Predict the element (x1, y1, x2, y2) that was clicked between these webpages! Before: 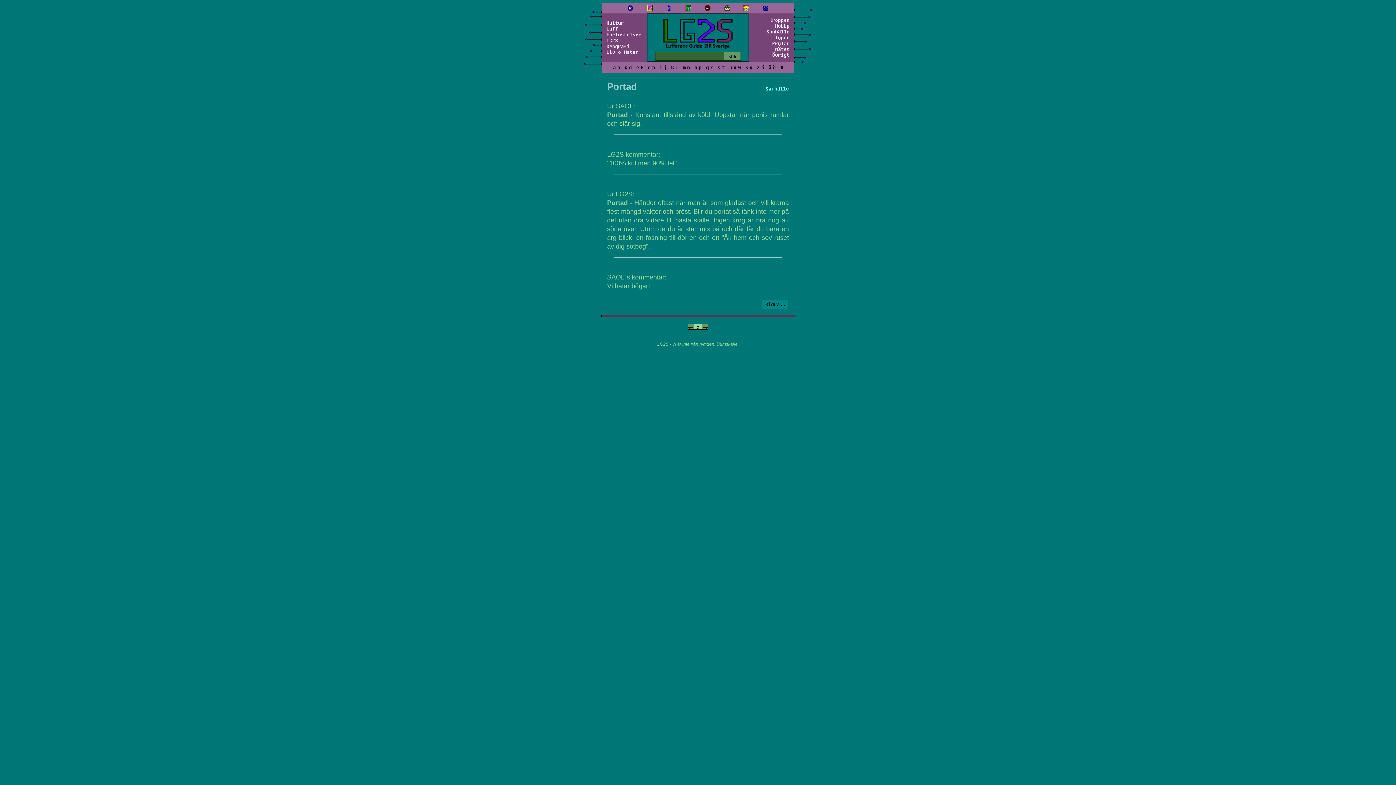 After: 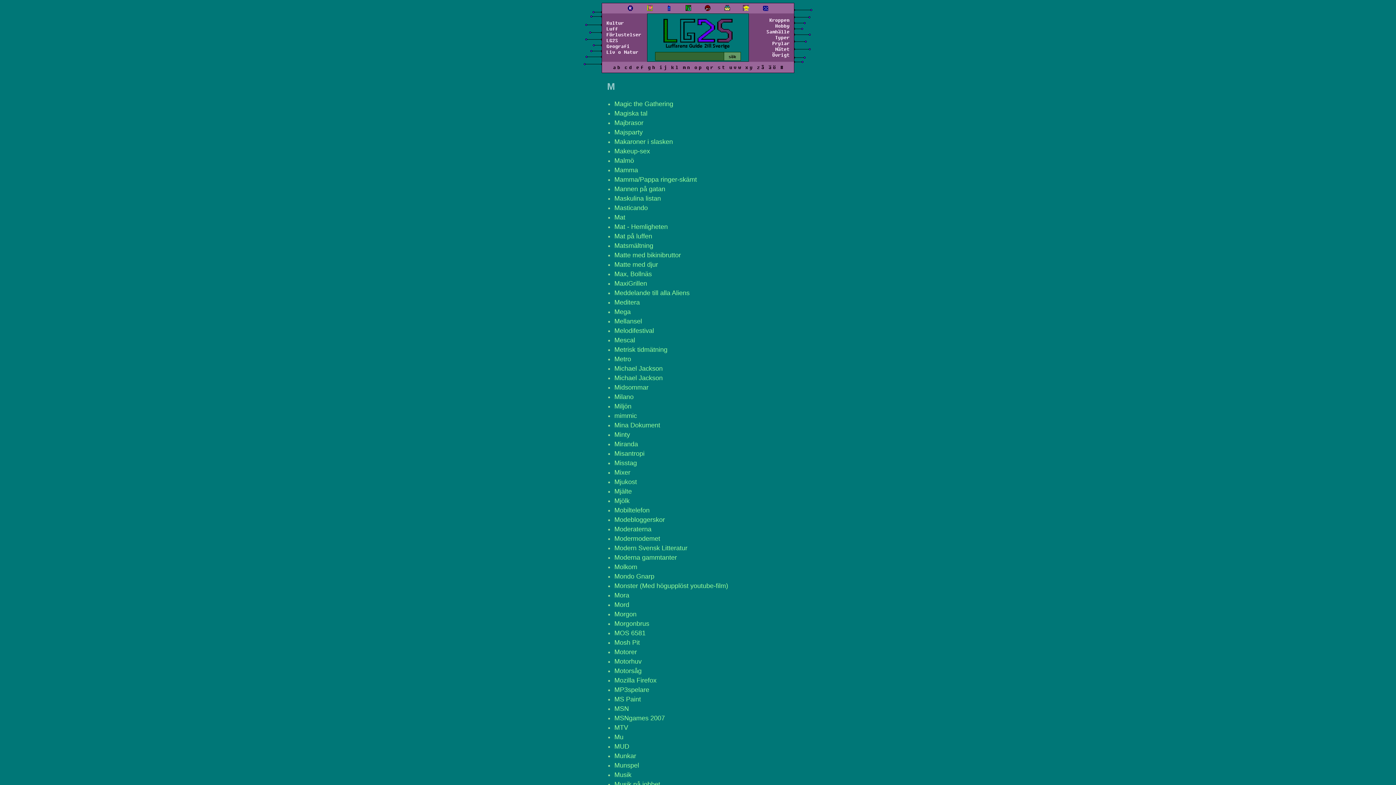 Action: label: m bbox: (682, 62, 686, 72)